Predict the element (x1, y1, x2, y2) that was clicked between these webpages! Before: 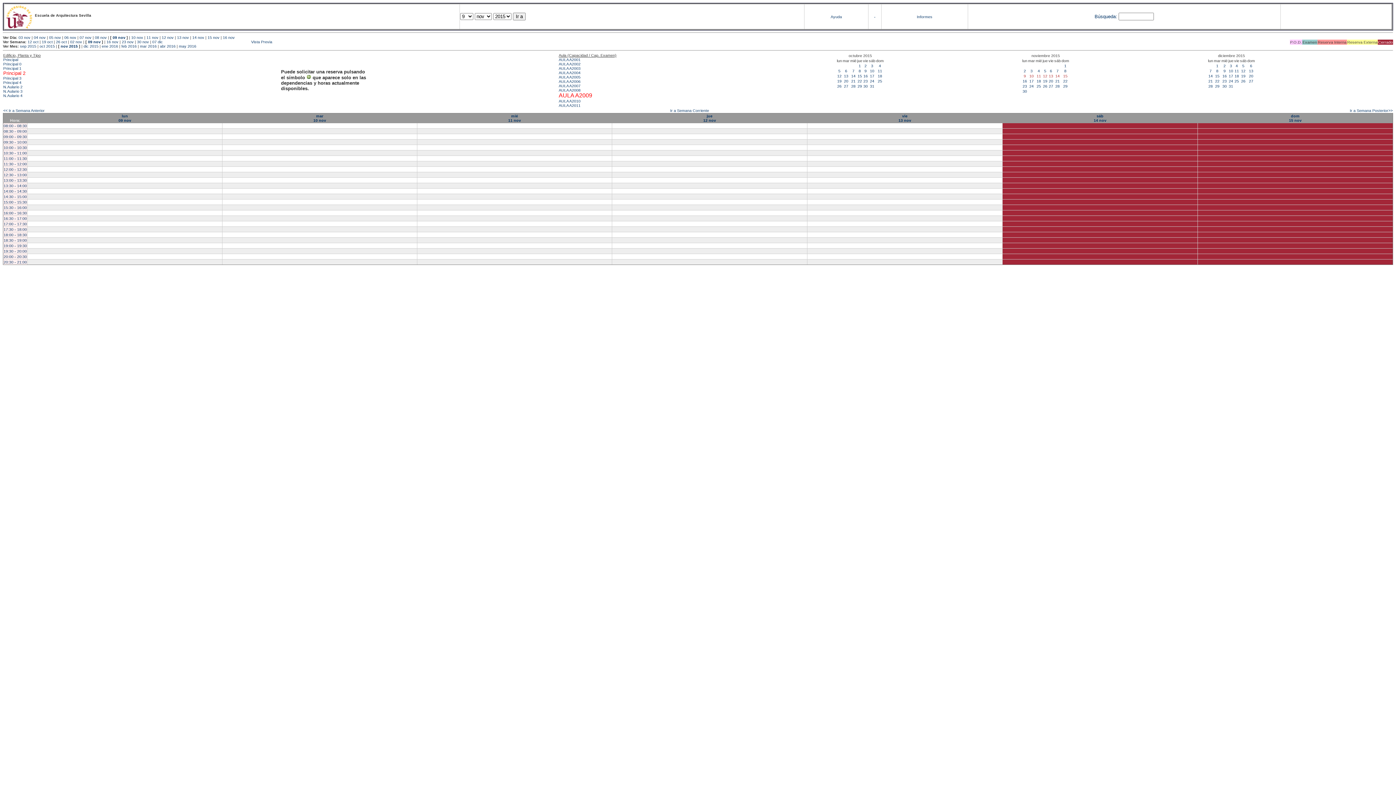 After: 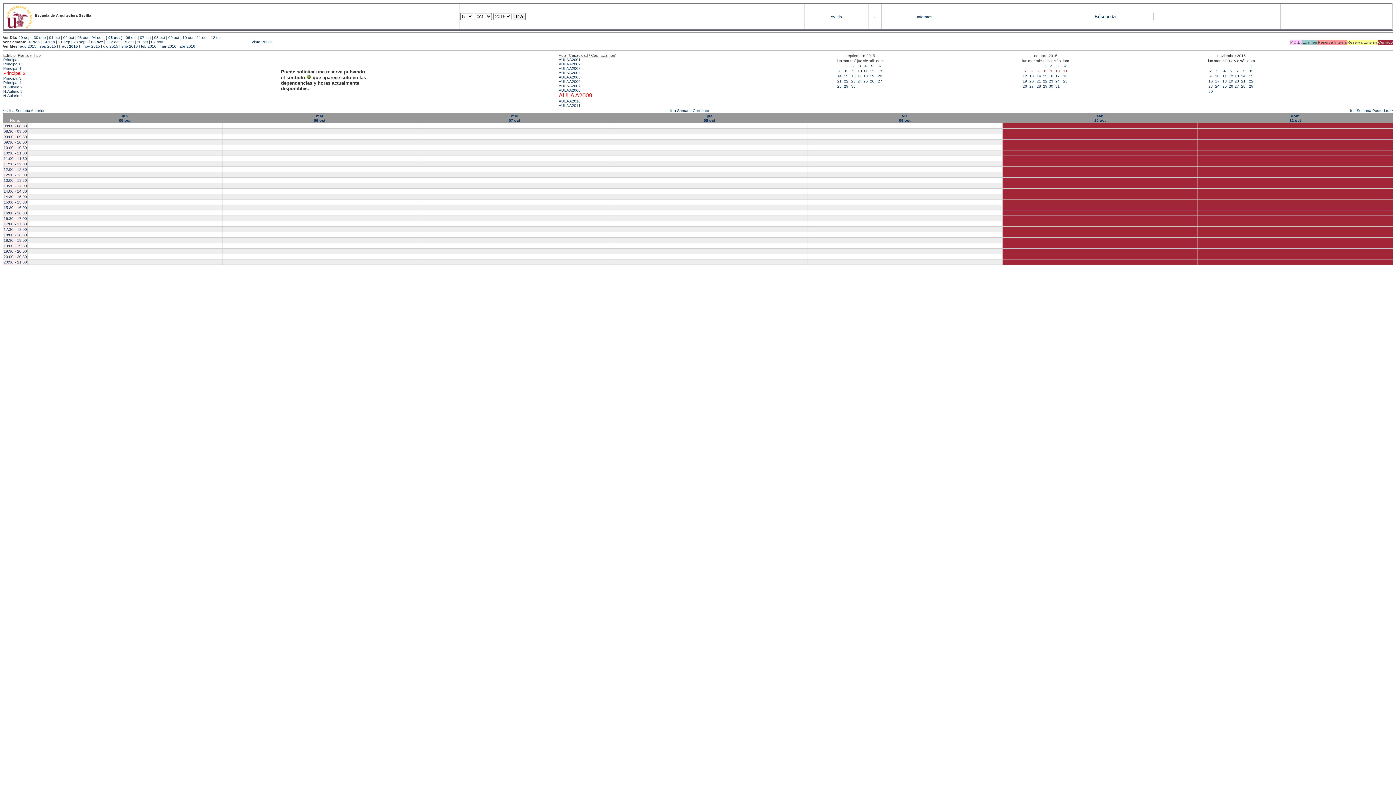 Action: bbox: (845, 68, 847, 73) label: 6